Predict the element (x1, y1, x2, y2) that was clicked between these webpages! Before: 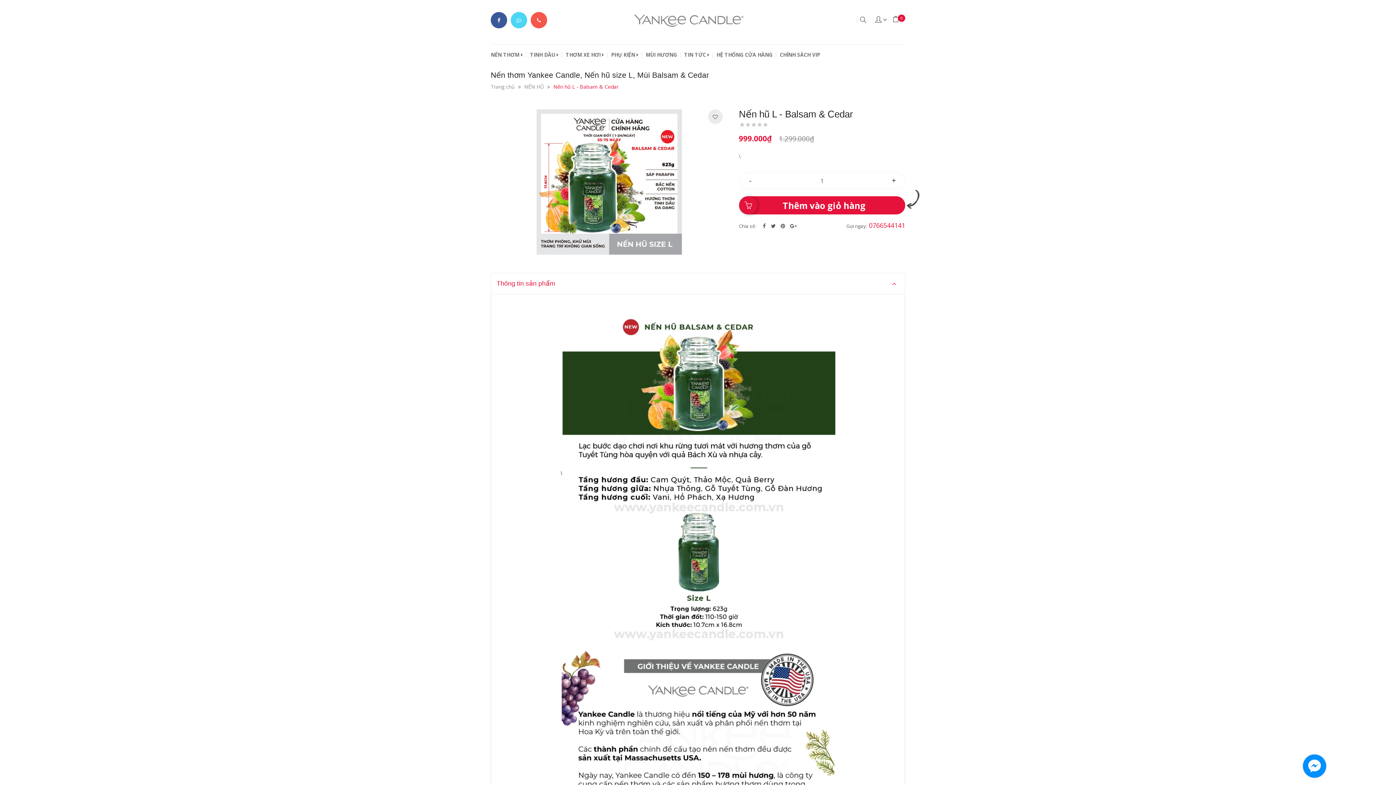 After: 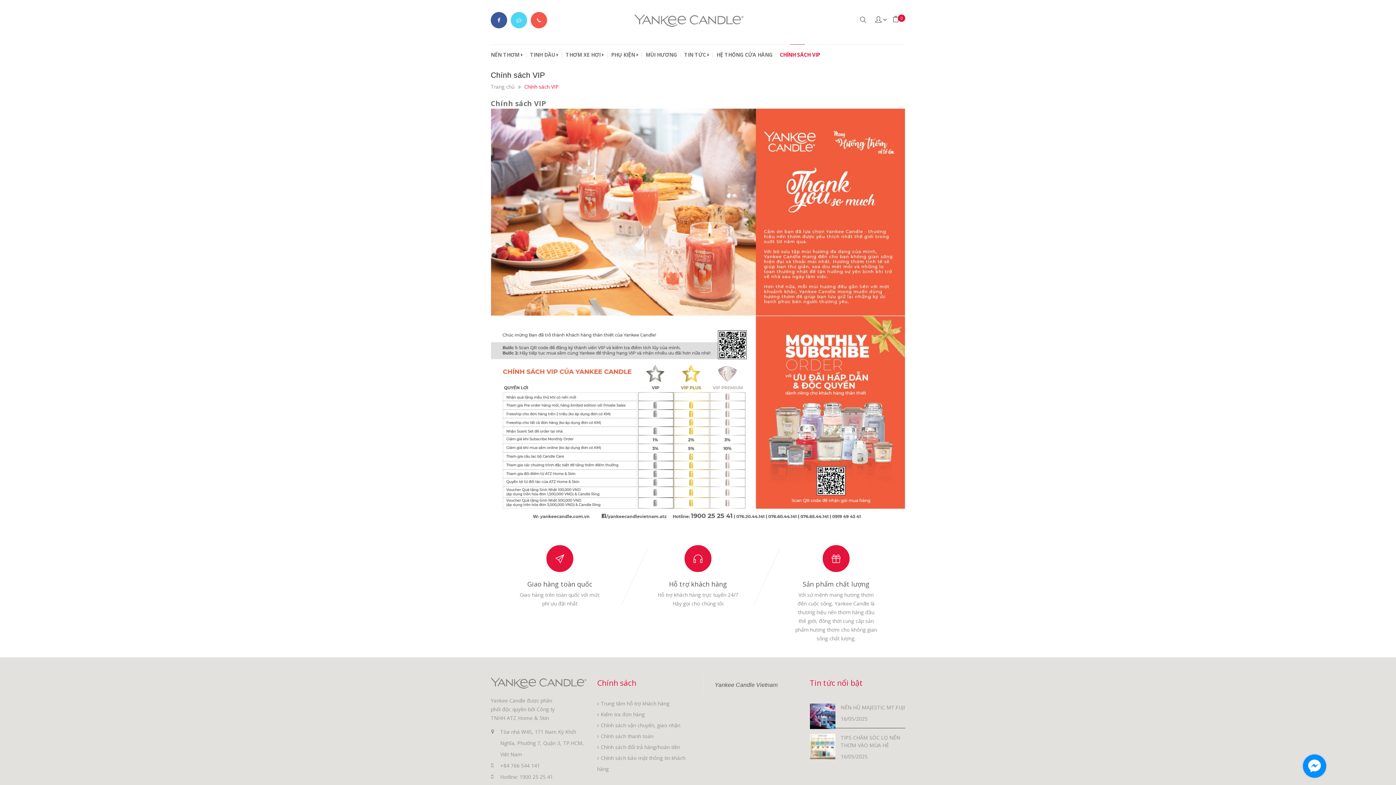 Action: bbox: (776, 44, 824, 64) label: CHÍNH SÁCH VIP